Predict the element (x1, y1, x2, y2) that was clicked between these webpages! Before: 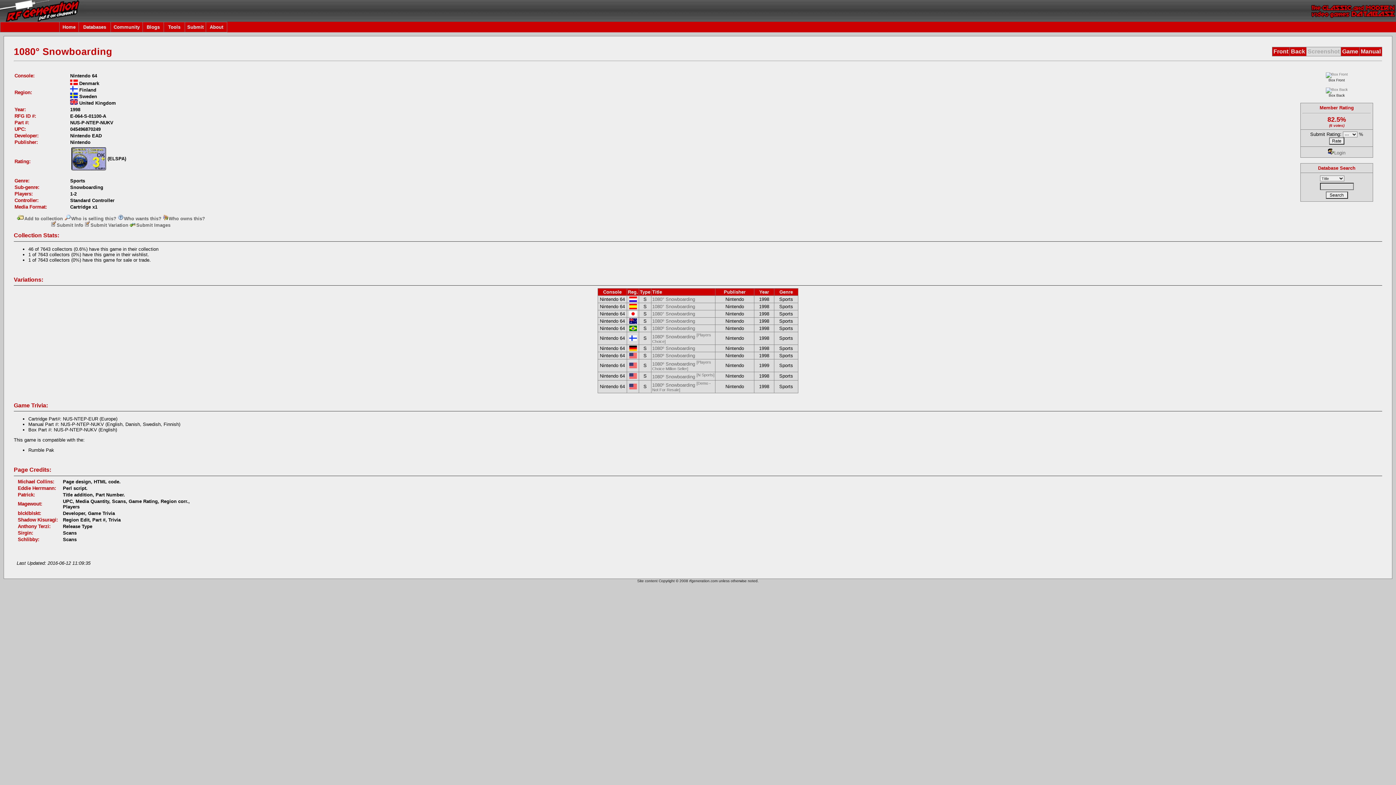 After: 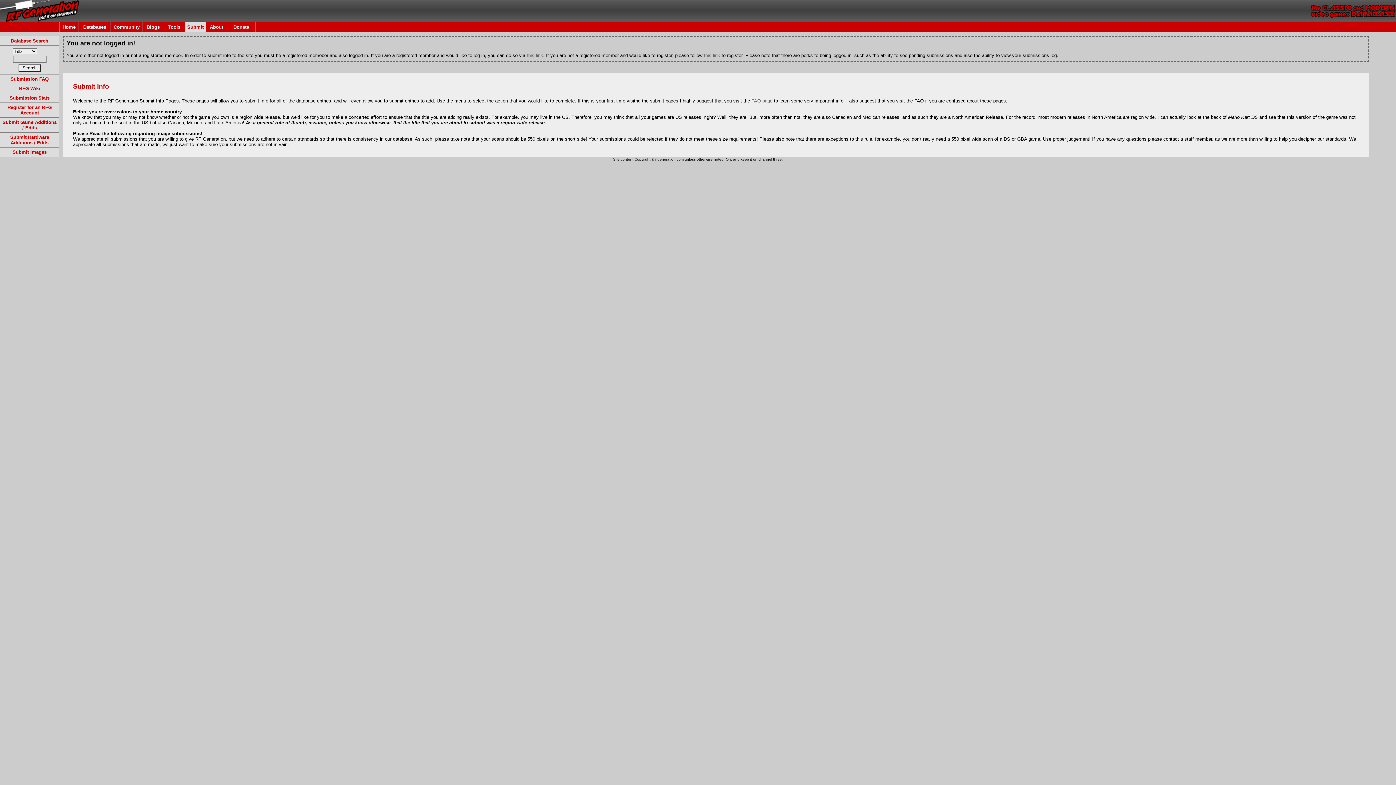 Action: label: Submit Images bbox: (129, 222, 170, 228)